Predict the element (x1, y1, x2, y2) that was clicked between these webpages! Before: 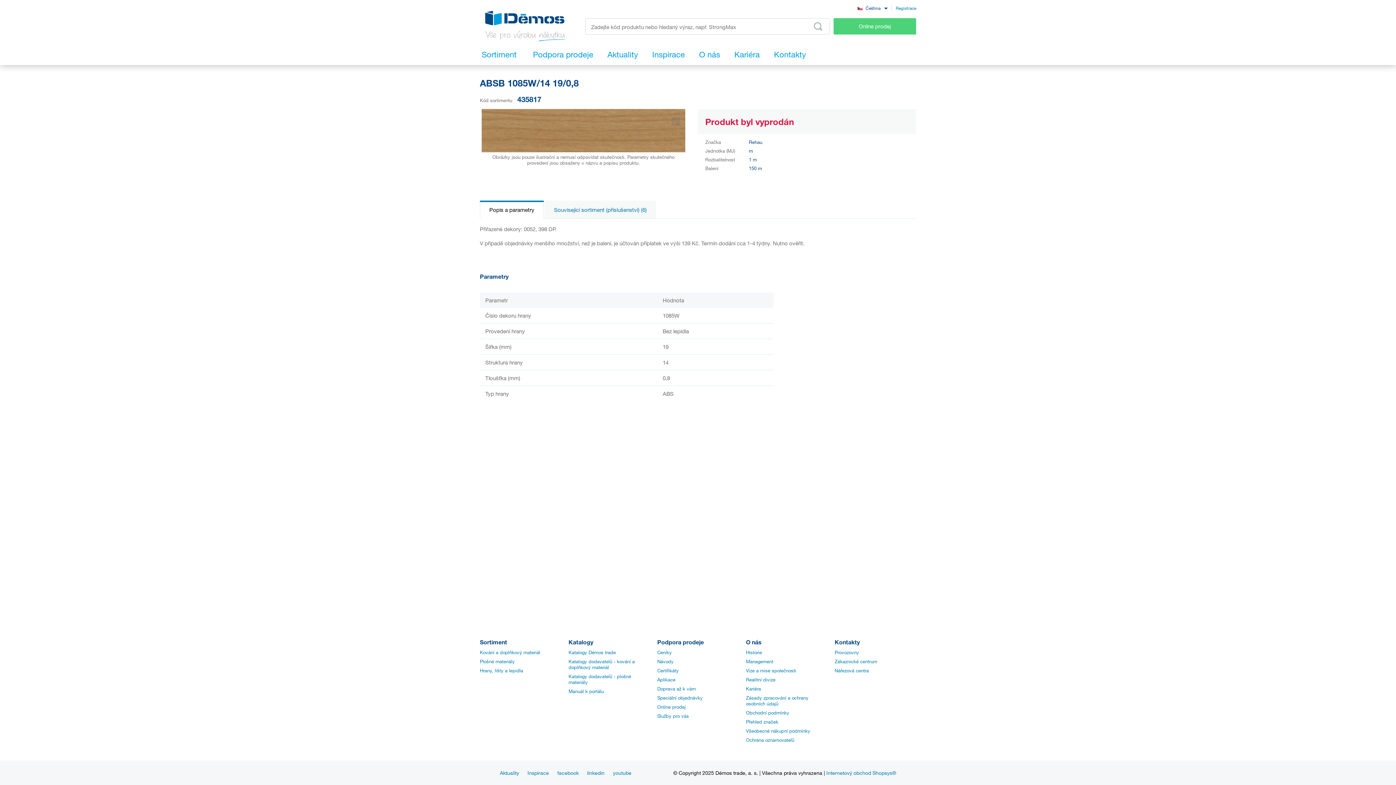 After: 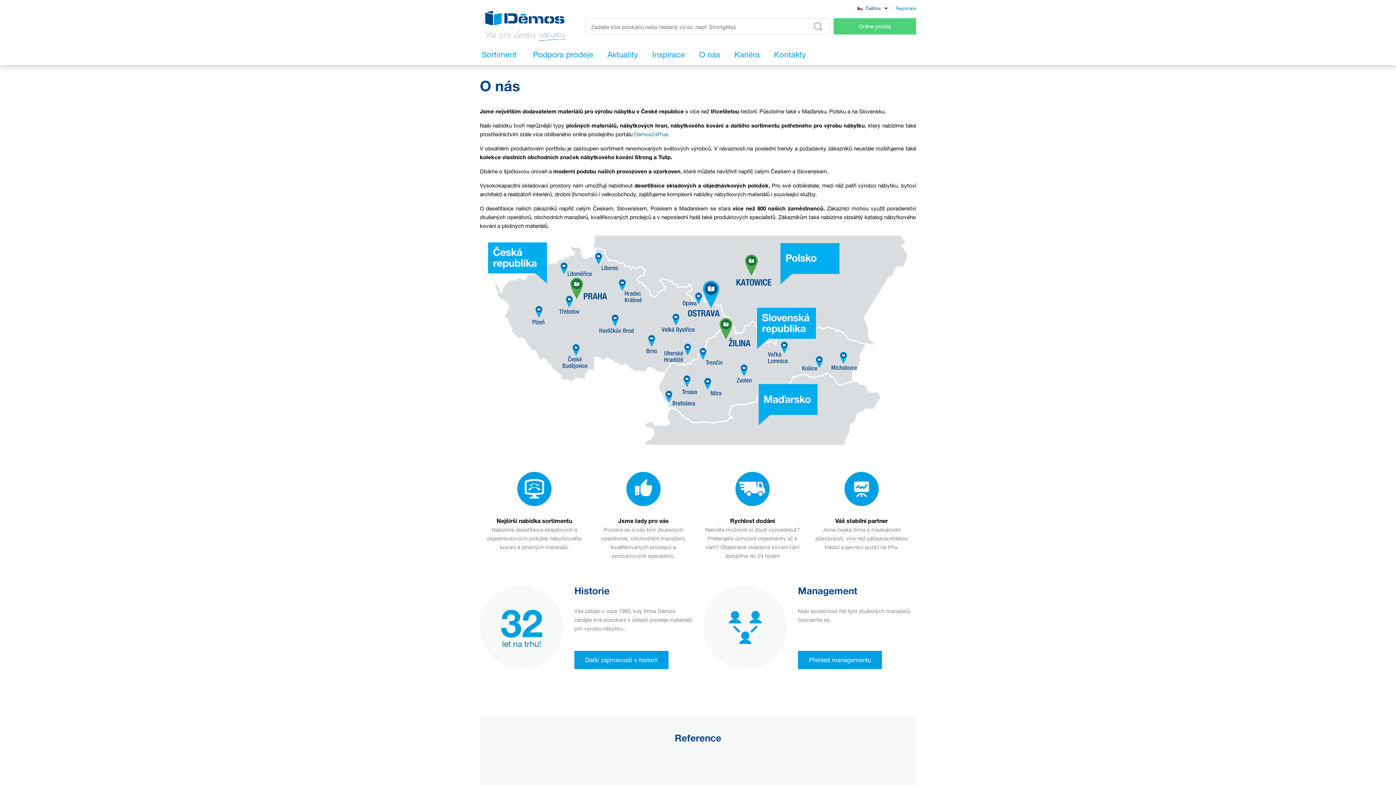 Action: label: O nás bbox: (697, 43, 722, 65)